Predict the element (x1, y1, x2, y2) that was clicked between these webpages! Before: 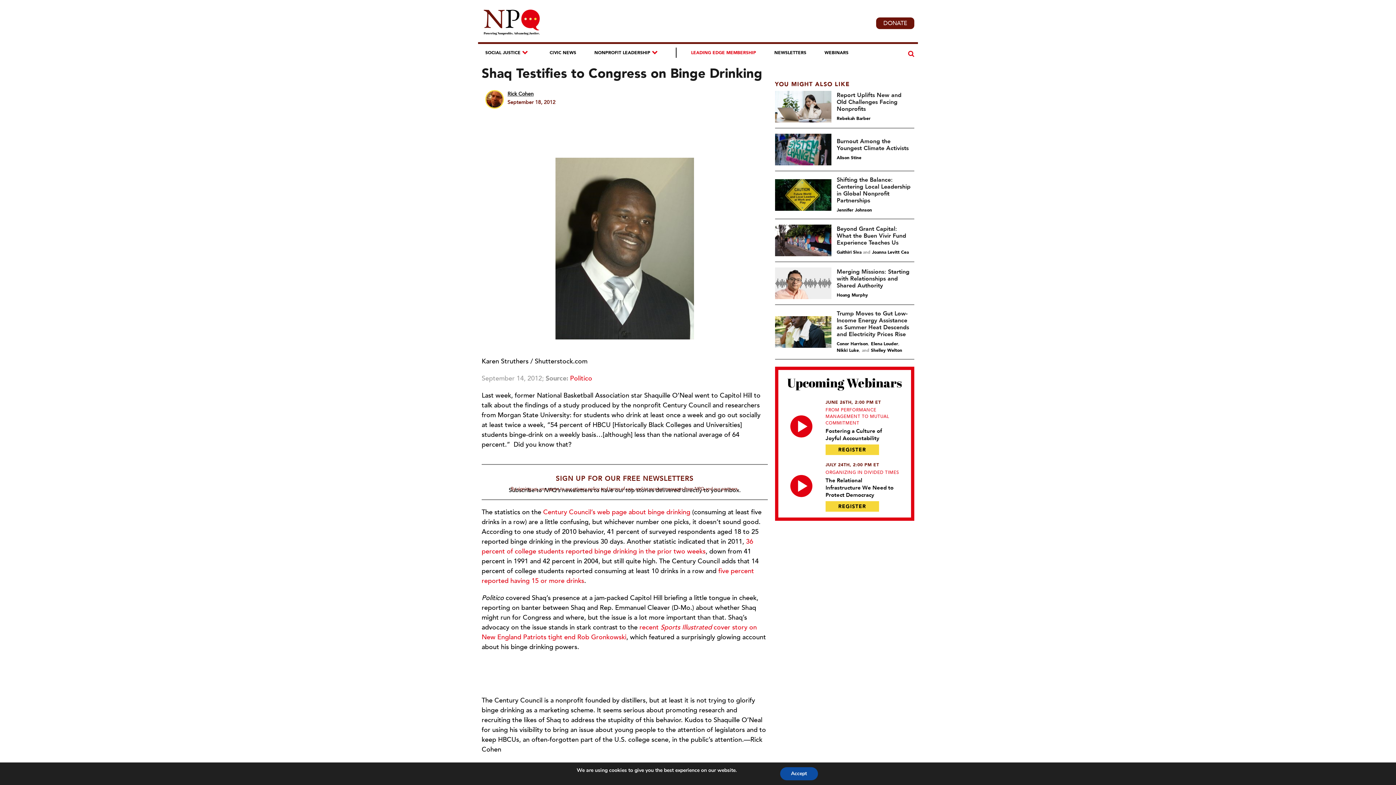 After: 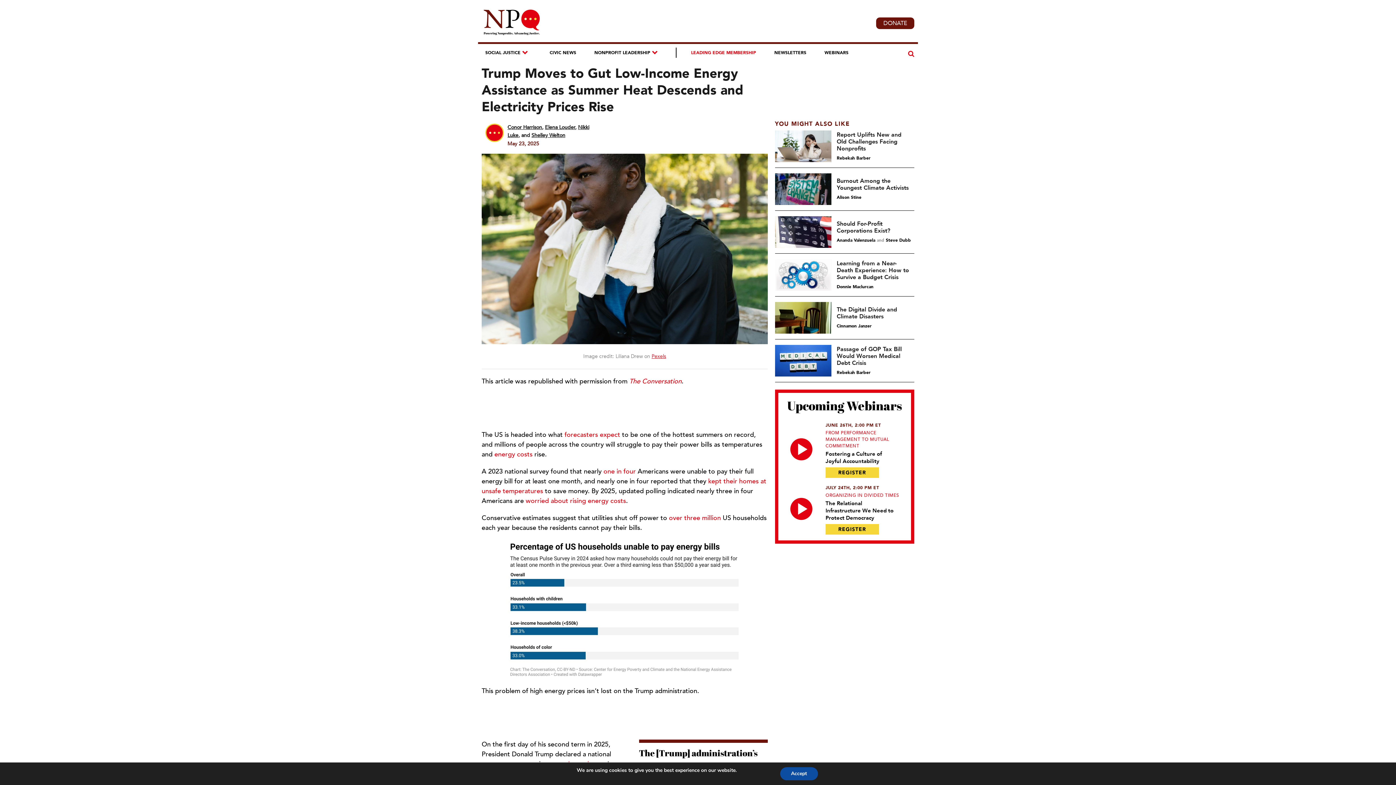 Action: bbox: (836, 309, 909, 338) label: Trump Moves to Gut Low-Income Energy Assistance as Summer Heat Descends and Electricity Prices Rise